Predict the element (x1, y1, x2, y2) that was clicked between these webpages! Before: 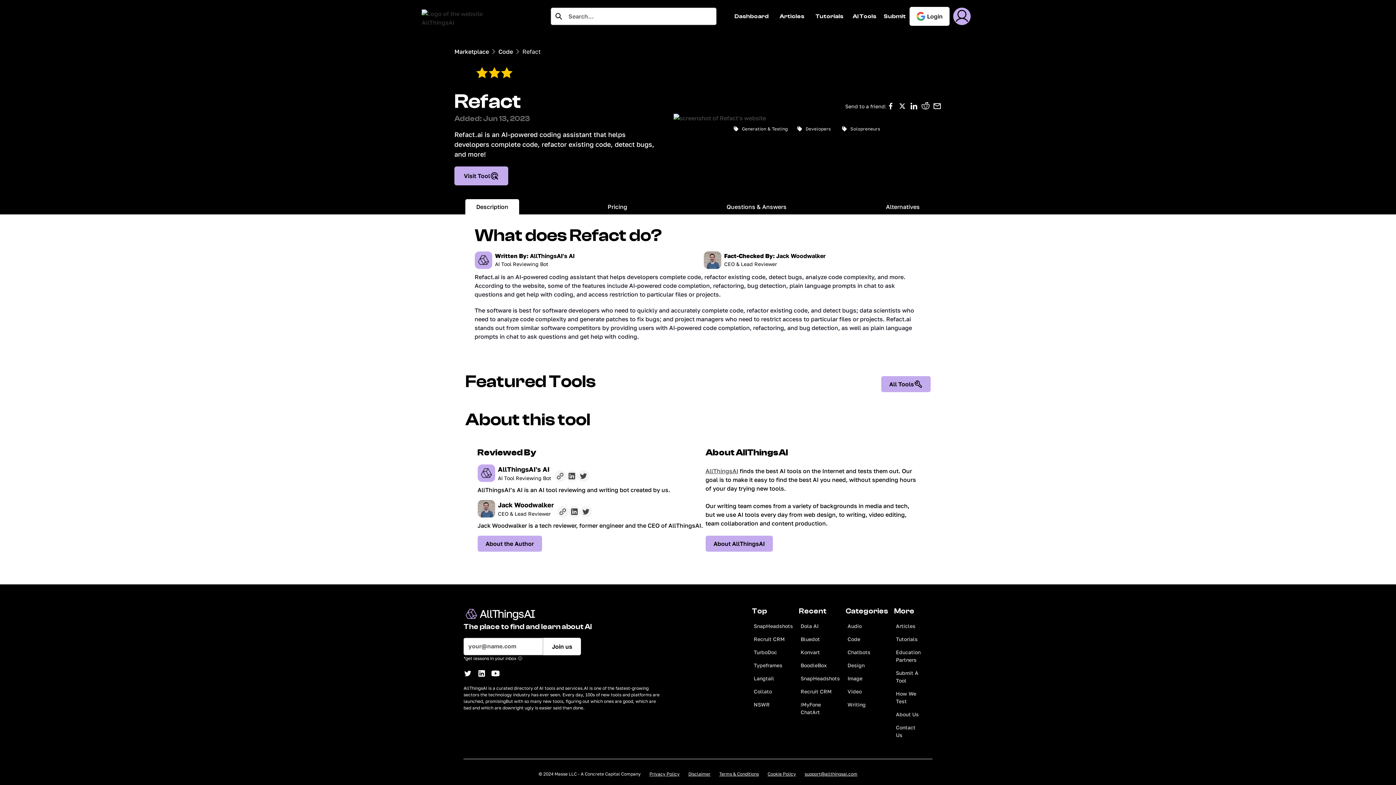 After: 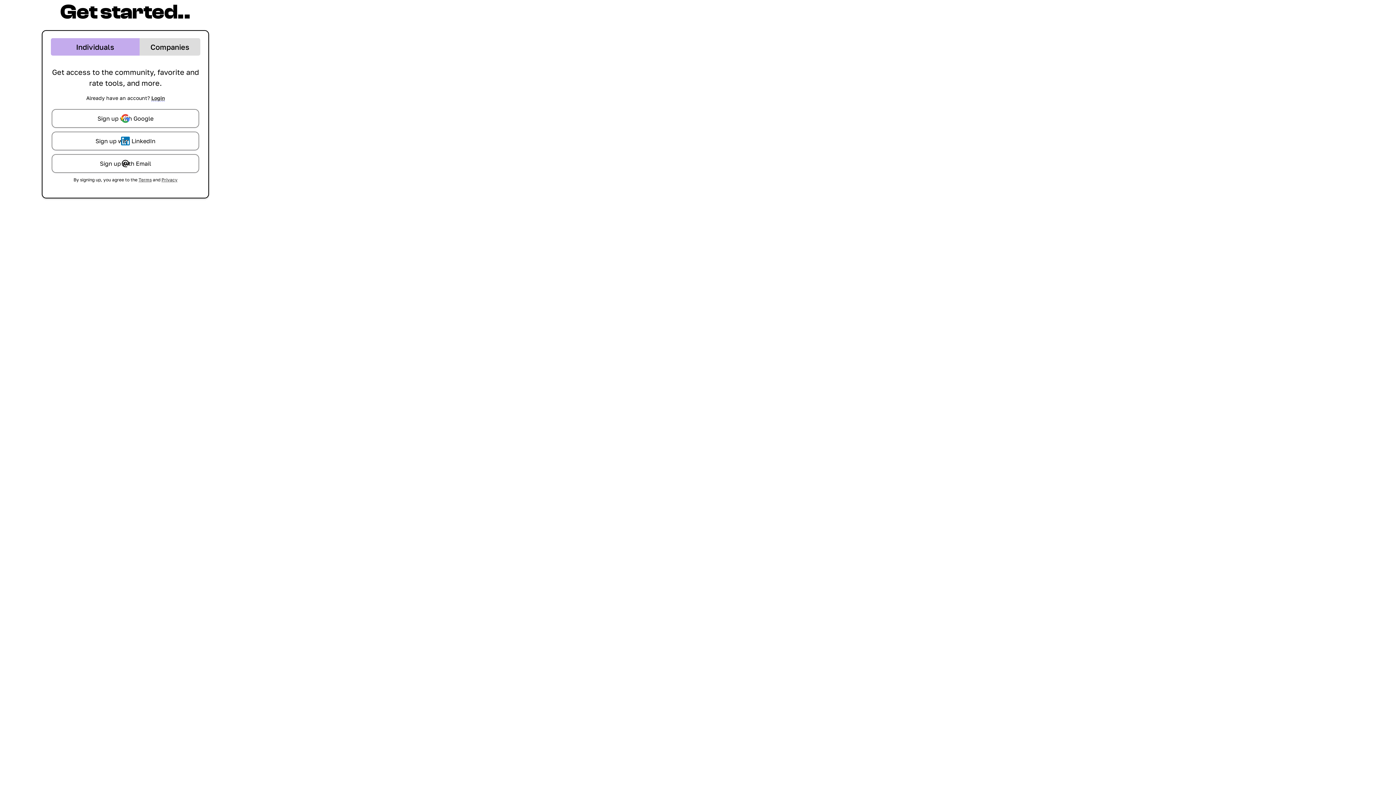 Action: bbox: (896, 669, 920, 684) label: Submit A Tool